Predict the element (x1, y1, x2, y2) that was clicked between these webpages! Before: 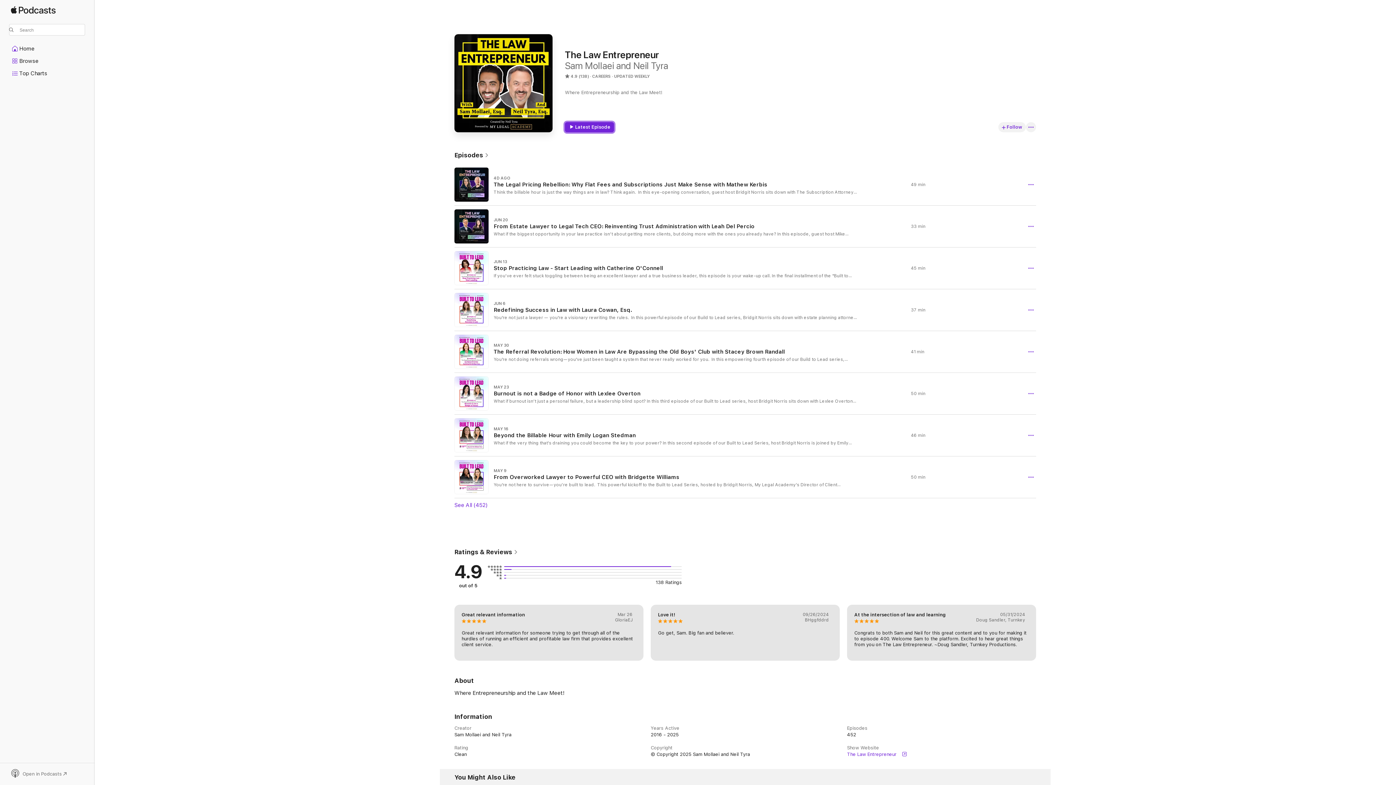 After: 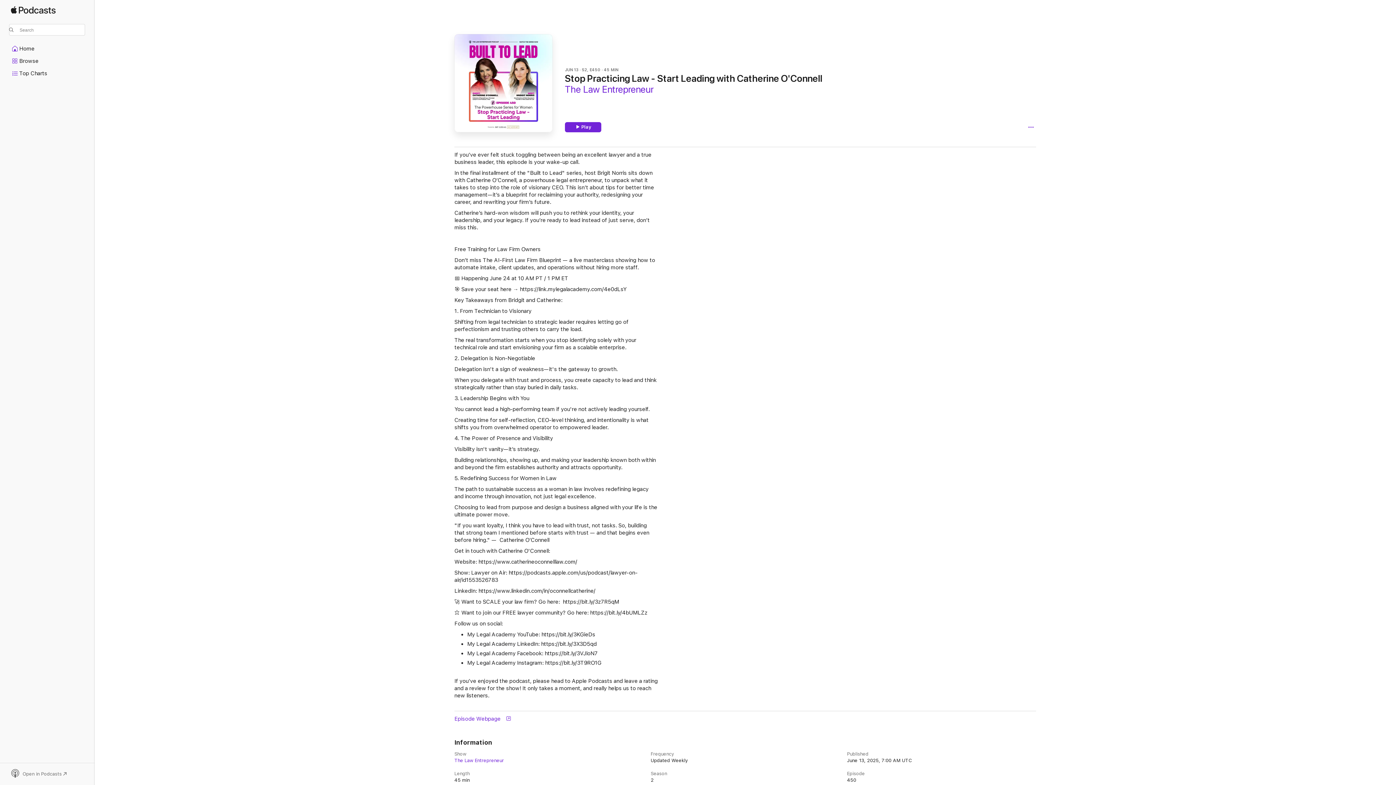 Action: label: JUN 13

Stop Practicing Law - Start Leading with Catherine O'Connell

If you’ve ever felt stuck toggling between being an excellent lawyer and a true business leader, this episode is your wake-up call. In the final installment of the "Built to Lead" series, host Brigit Norris sits down with Catherine O’Connell, a powerhouse legal entrepreneur, to unpack what it takes to step into the role of visionary CEO. This isn’t about tips for better time management—it’s a blueprint for reclaiming your authority, redesigning your career, and rewriting your firm’s future.  Catherine’s hard-won wisdom will push you to rethink your identity, your leadership, and your legacy. If you’re ready to lead instead of just serve, don’t miss this. ﻿ Free Training for Law Firm Owners Don’t miss The AI-First Law Firm Blueprint — a live masterclass showing how to automate intake, client updates, and operations without hiring more staff. 📅 Happening June 24 at 10 AM PT / 1 PM ET 🎯 Save your seat here → https://link.mylegalacademy.com/4e0dLsY Key Takeaways from Bridgit and Catherine:  1. From Technician to Visionary Shifting from legal technician to strategic leader requires letting go of perfectionism and trusting others to carry the load. The real transformation starts when you stop identifying solely with your technical role and start envisioning your firm as a scalable enterprise. 2. Delegation is Non-Negotiable Delegation isn't a sign of weakness—it's the gateway to growth. When you delegate with trust and process, you create capacity to lead and think strategically rather than stay buried in daily tasks. 3. Leadership Begins with You You cannot lead a high-performing team if you're not actively leading yourself.  Creating time for self-reflection, CEO-level thinking, and intentionality is what shifts you from overwhelmed operator to empowered leader. 4. The Power of Presence and Visibility Visibility isn't vanity—it’s strategy.  Building relationships, showing up, and making your leadership known both within and beyond the firm establishes authority and attracts opportunity. 5. Redefining Success for Women in Law The path to sustainable success as a woman in law involves redefining legacy and income through innovation, not just legal excellence. Choosing to lead from purpose and design a business aligned with your life is the ultimate power move.   "If you want loyalty, I think you have to lead with trust, not tasks. So, building that strong team I mentioned before starts with trust — and that begins even before hiring." —  Catherine O’Connell Get in touch with Catherine O'Connell: Website: https://www.catherineoconnelllaw.com/ Show: Lawyer on Air: https://podcasts.apple.com/us/podcast/lawyer-on-air/id1553526783 LinkedIn: https://www.linkedin.com/in/oconnellcatherine/ 🚀 Want to SCALE your law firm? Go here:  https://bit.ly/3z7R5qM ⭐️ Want to join our FREE lawyer community? Go here: a href="https://bit.ly/4bUMLZz"...

45 min bbox: (454, 247, 1036, 289)